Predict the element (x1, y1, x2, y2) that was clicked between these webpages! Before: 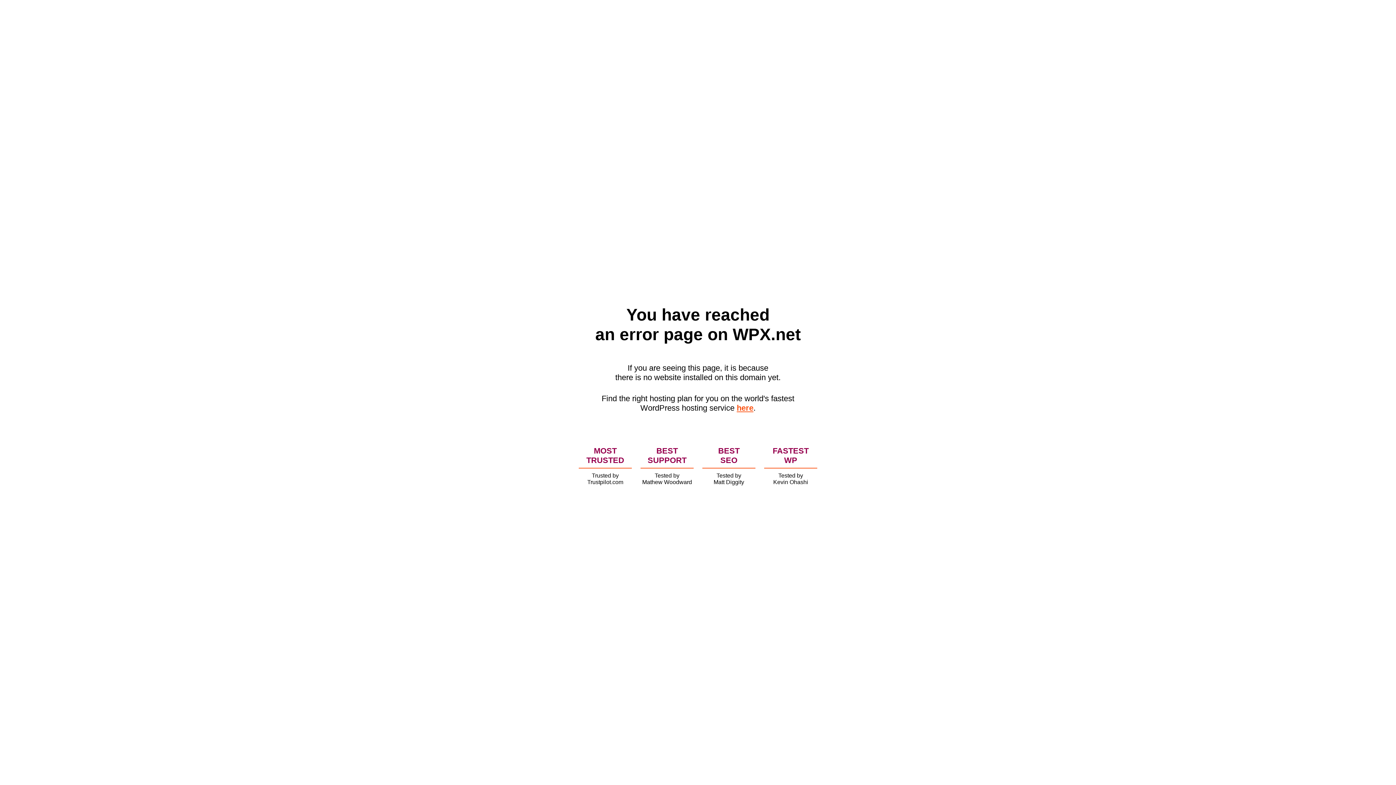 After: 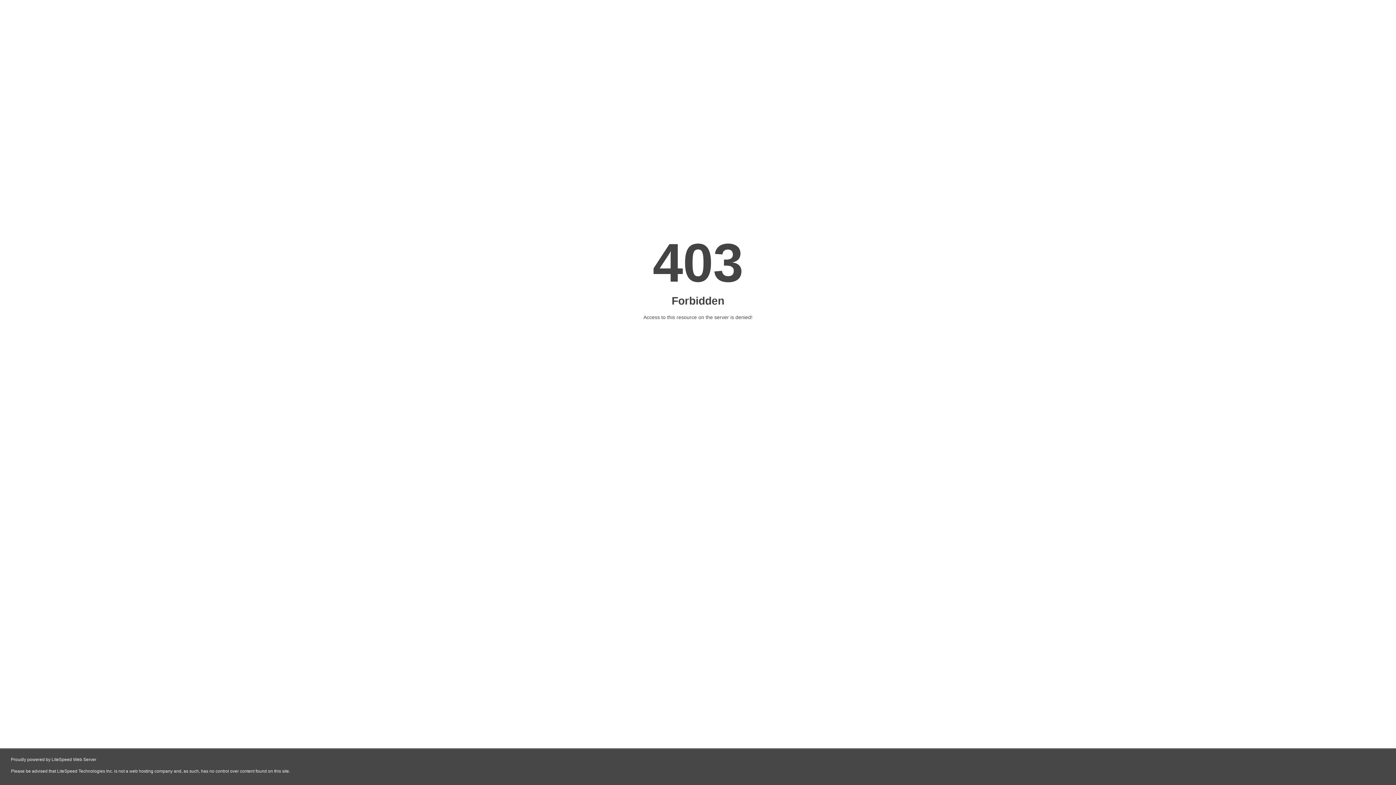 Action: bbox: (736, 403, 753, 412) label: here